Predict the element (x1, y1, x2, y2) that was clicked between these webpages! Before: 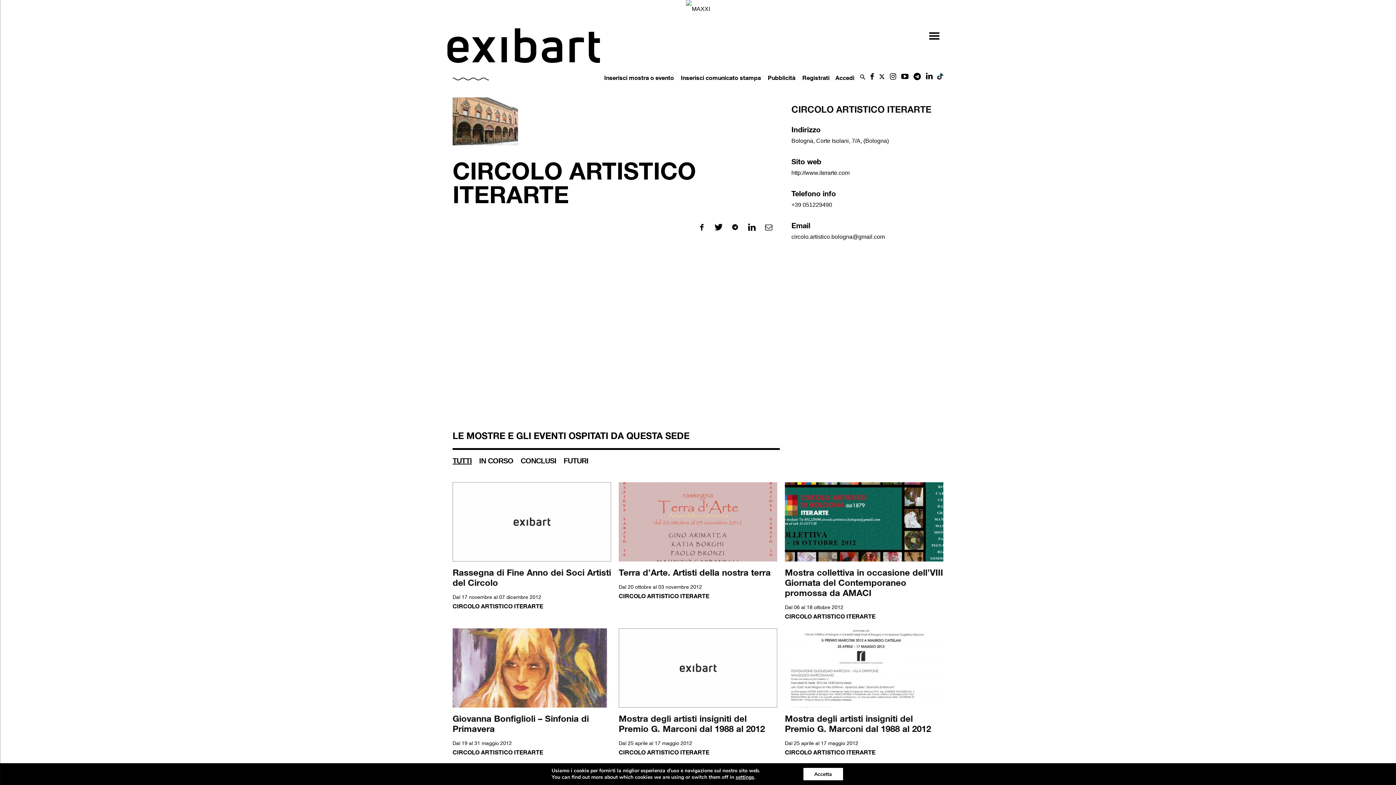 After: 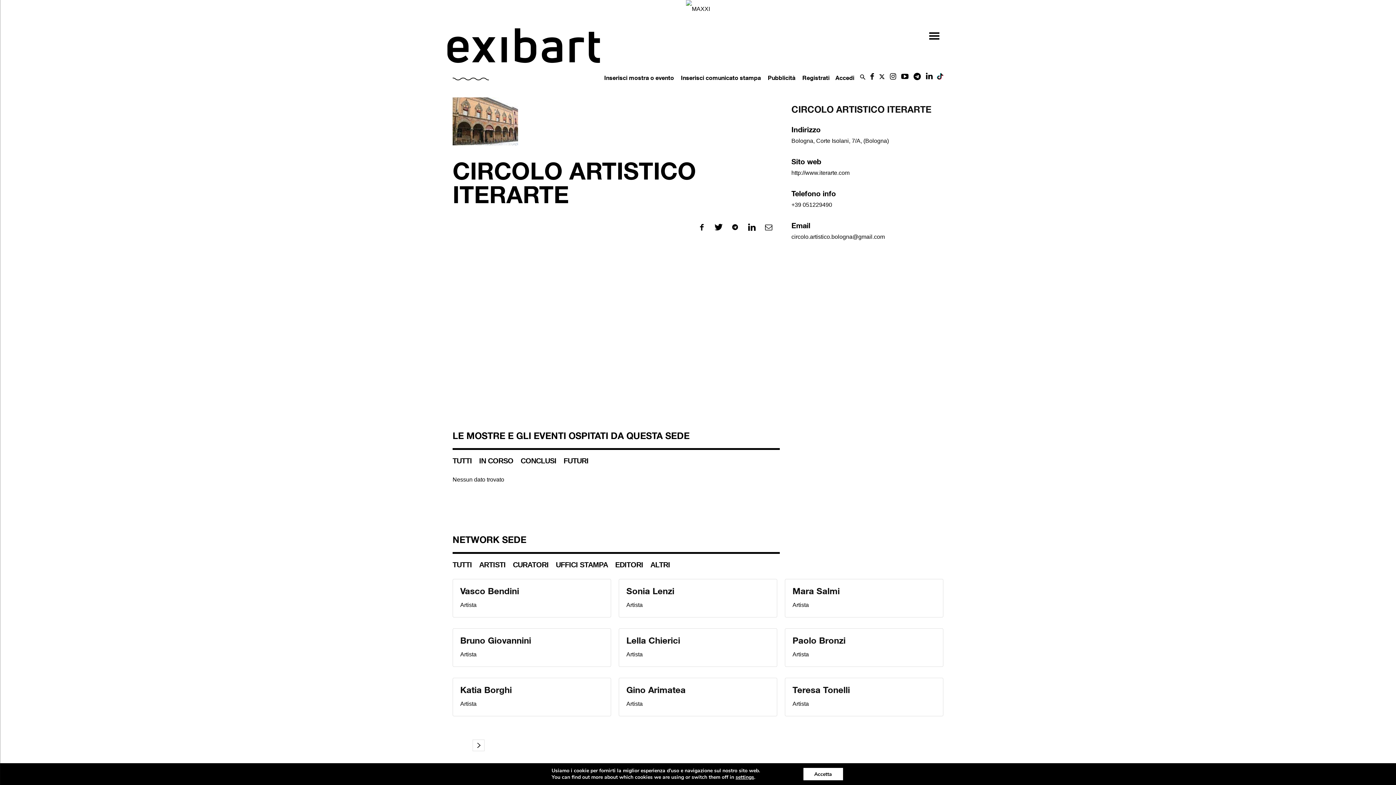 Action: bbox: (479, 456, 513, 465) label: IN CORSO